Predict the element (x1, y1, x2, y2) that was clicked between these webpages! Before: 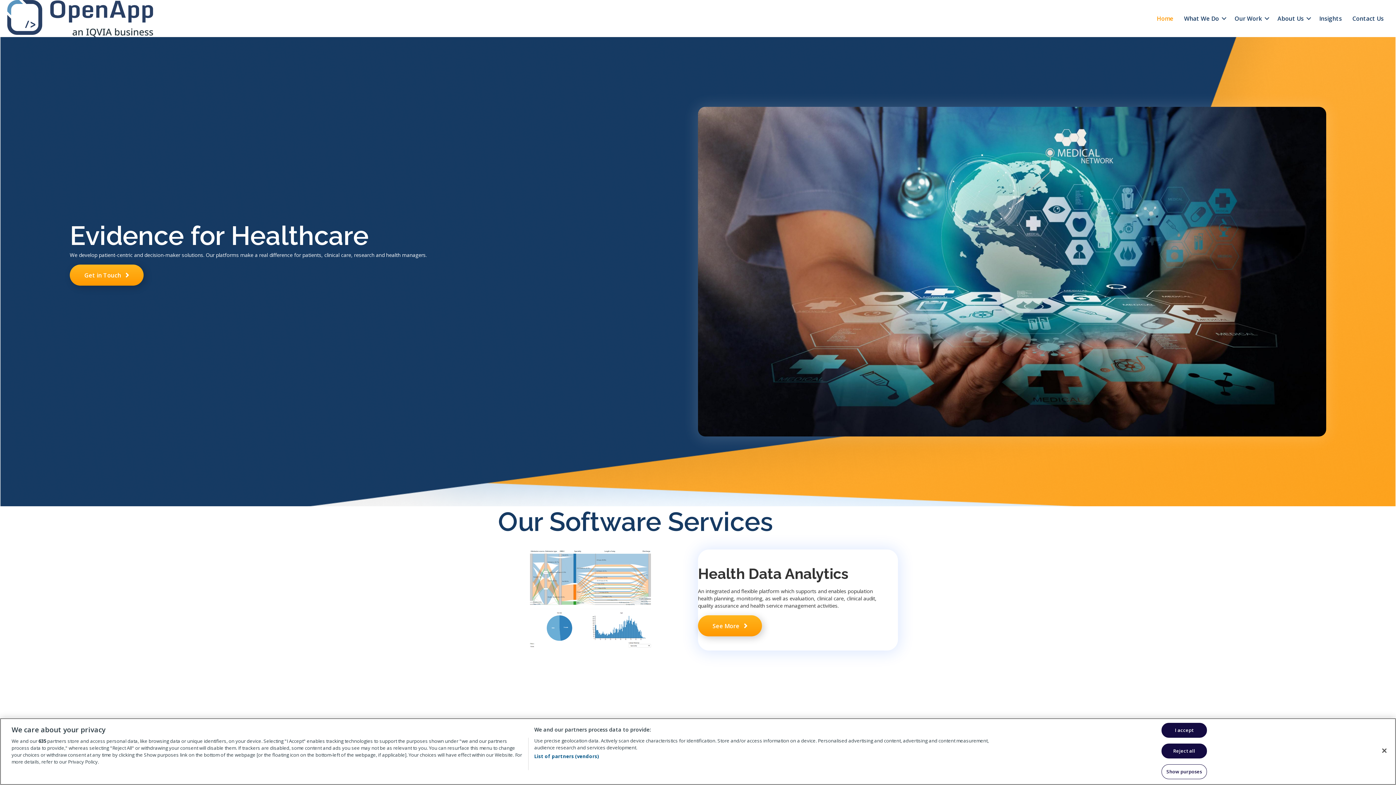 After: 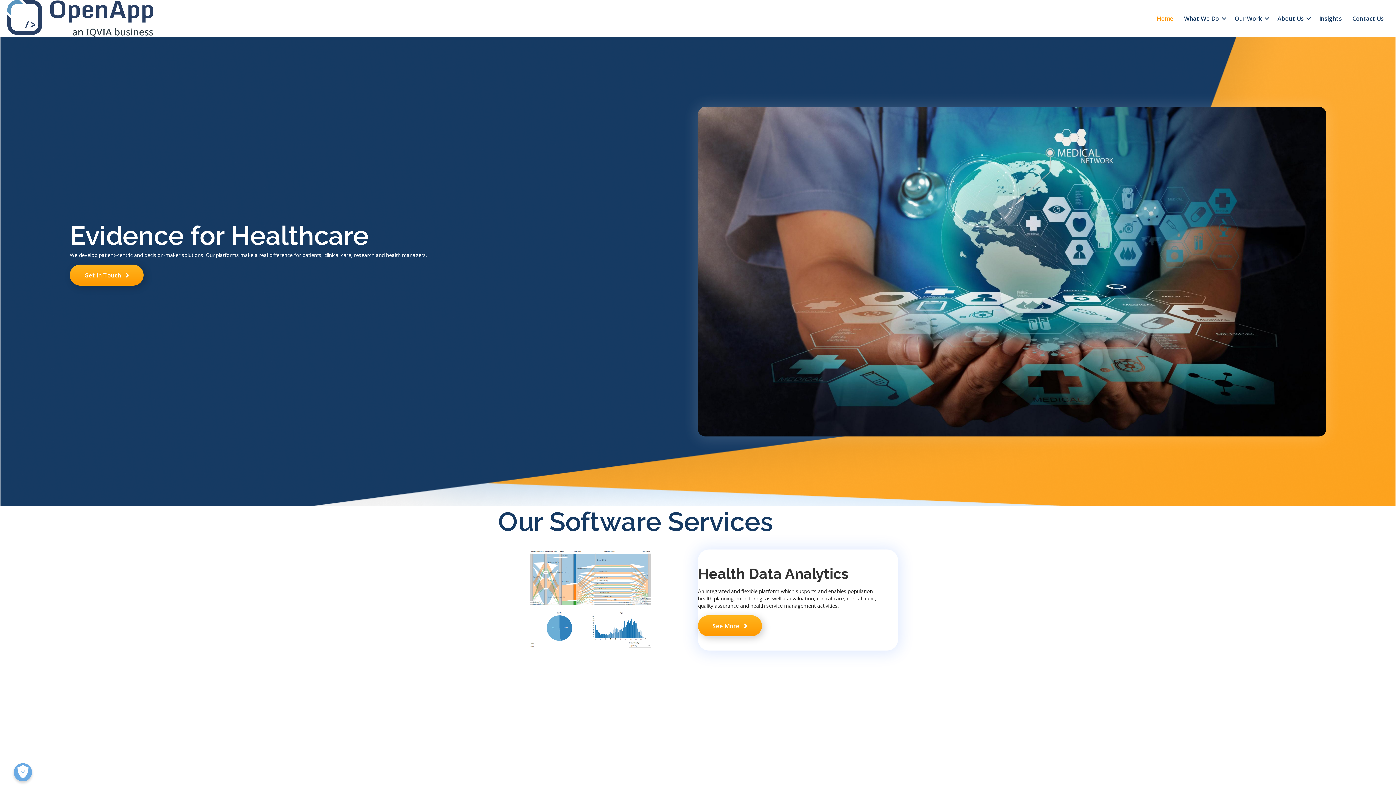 Action: bbox: (1161, 747, 1207, 762) label: I accept